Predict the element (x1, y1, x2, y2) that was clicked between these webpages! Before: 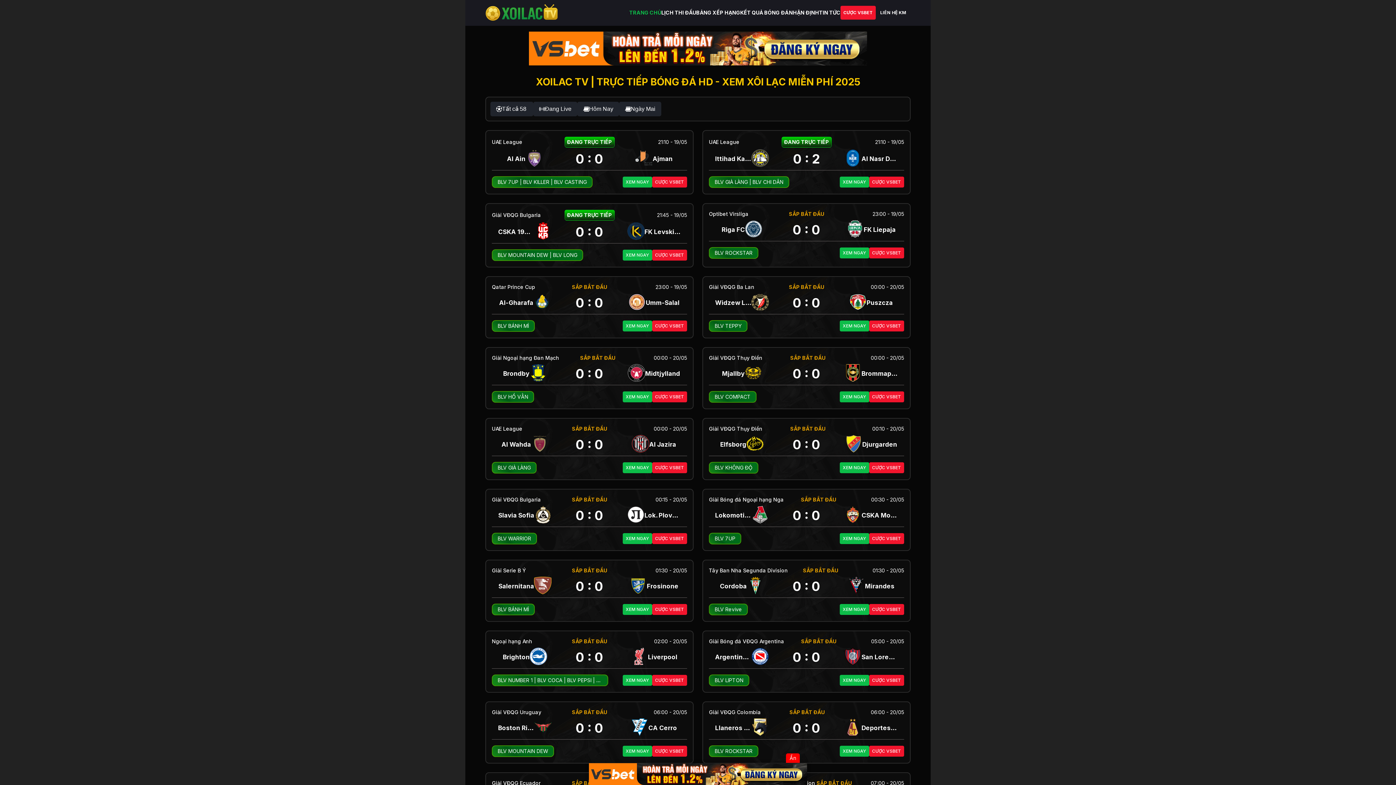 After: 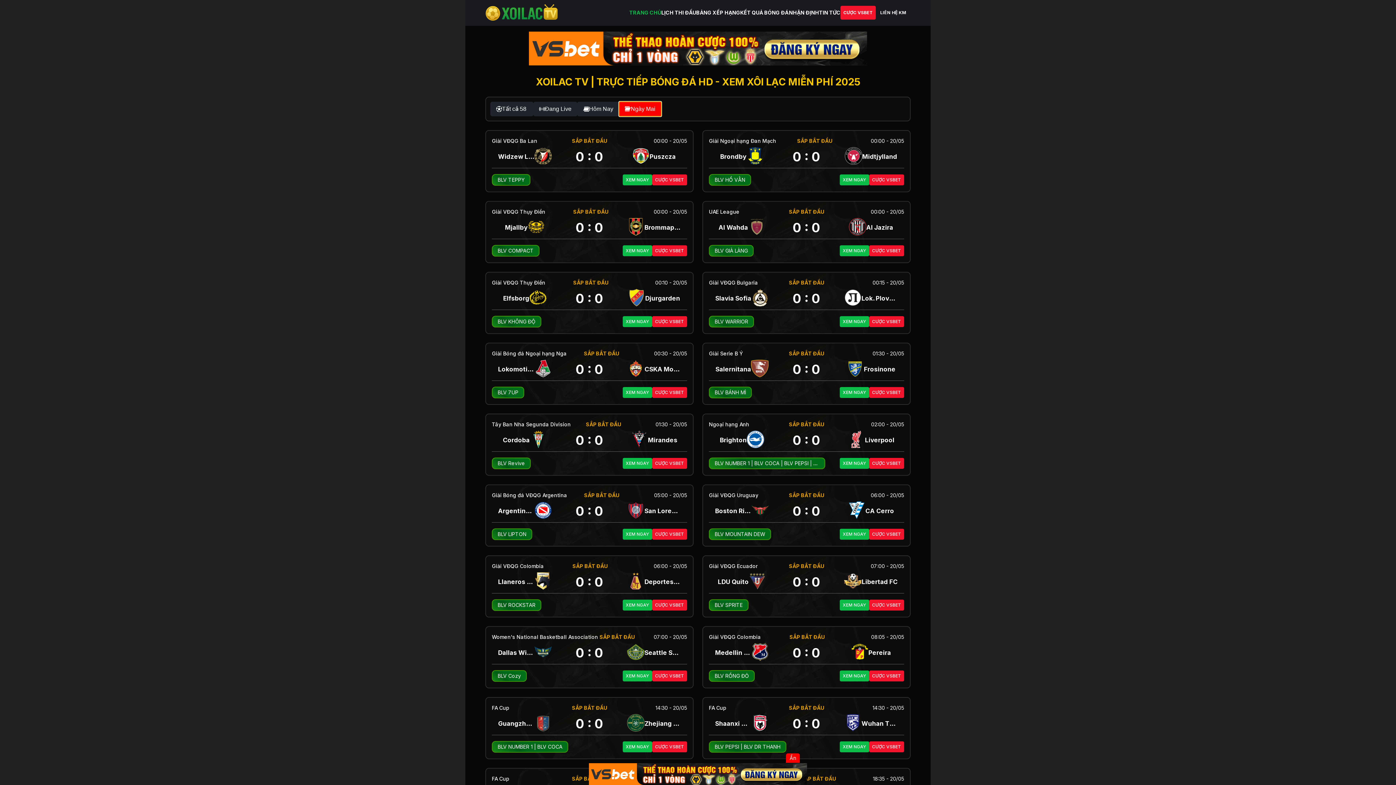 Action: label: Ngày Mai bbox: (619, 101, 661, 116)